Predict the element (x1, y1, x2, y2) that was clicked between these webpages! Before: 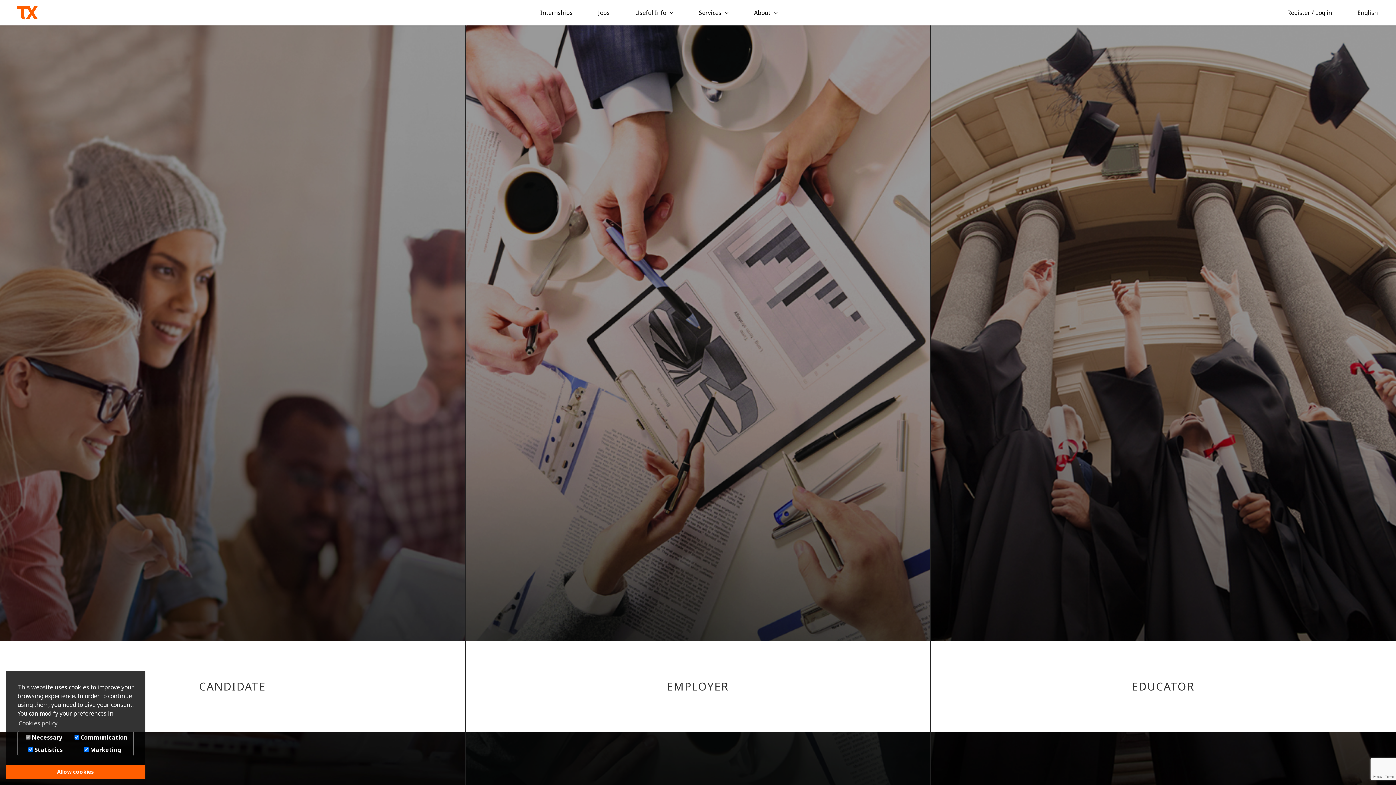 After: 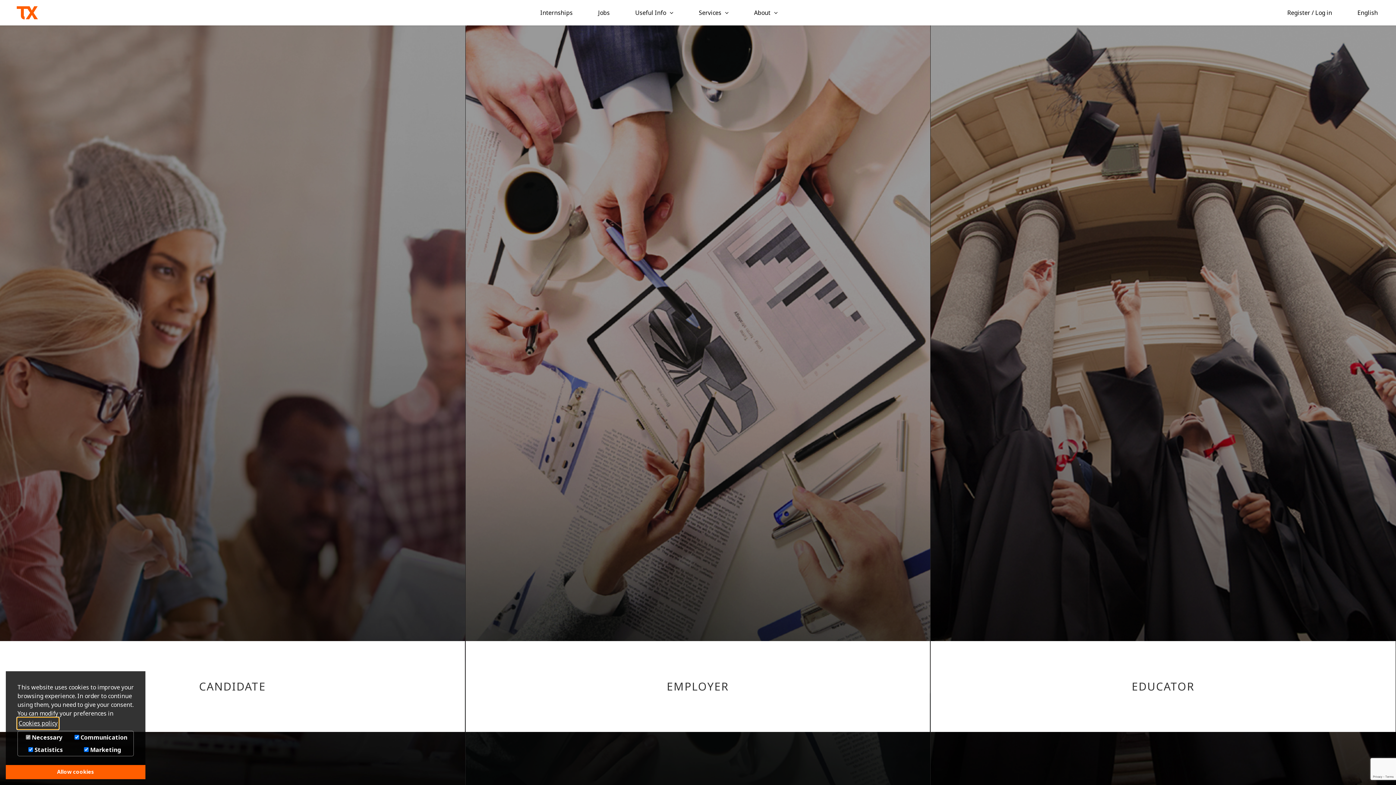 Action: bbox: (17, 718, 58, 729) label: learn more about cookies